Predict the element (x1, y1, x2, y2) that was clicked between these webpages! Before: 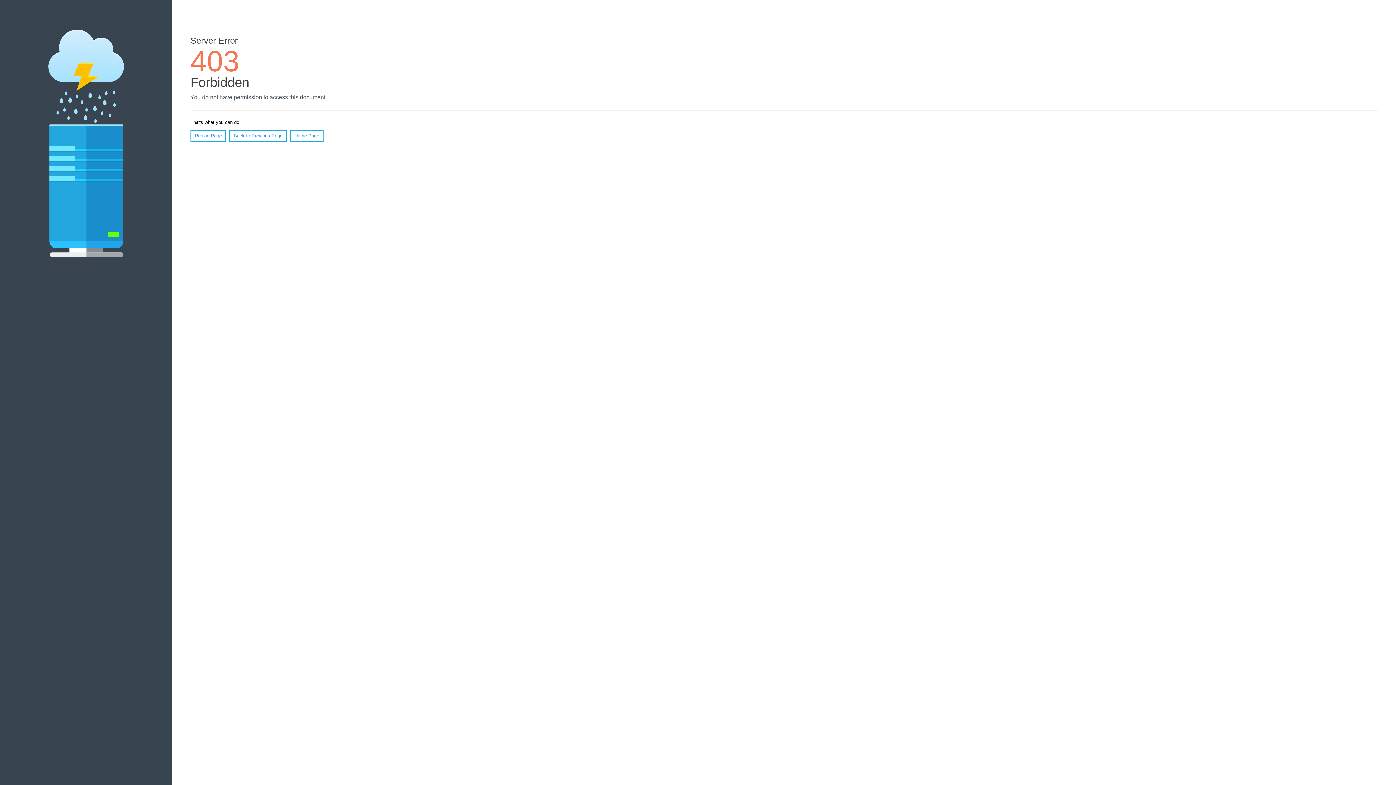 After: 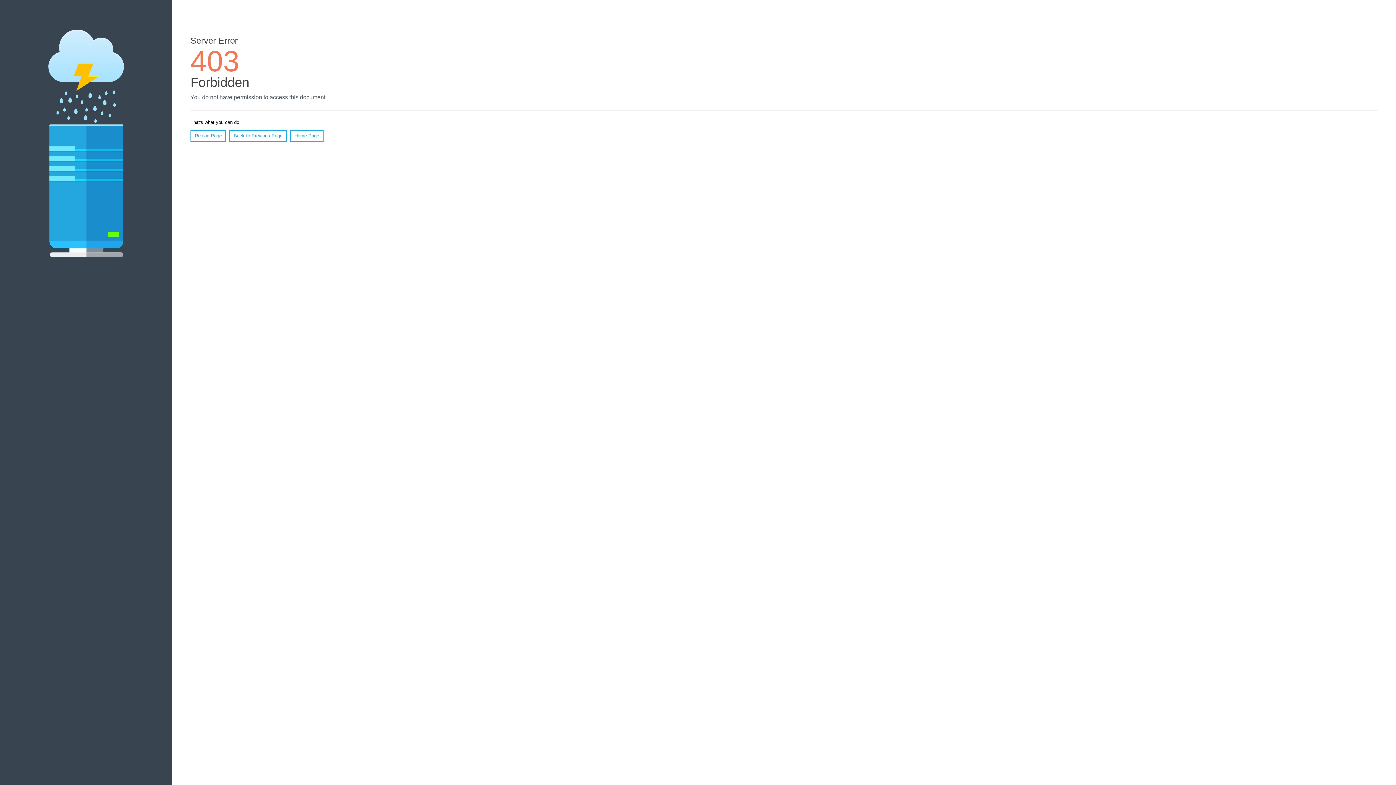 Action: bbox: (190, 130, 226, 141) label: Reload Page